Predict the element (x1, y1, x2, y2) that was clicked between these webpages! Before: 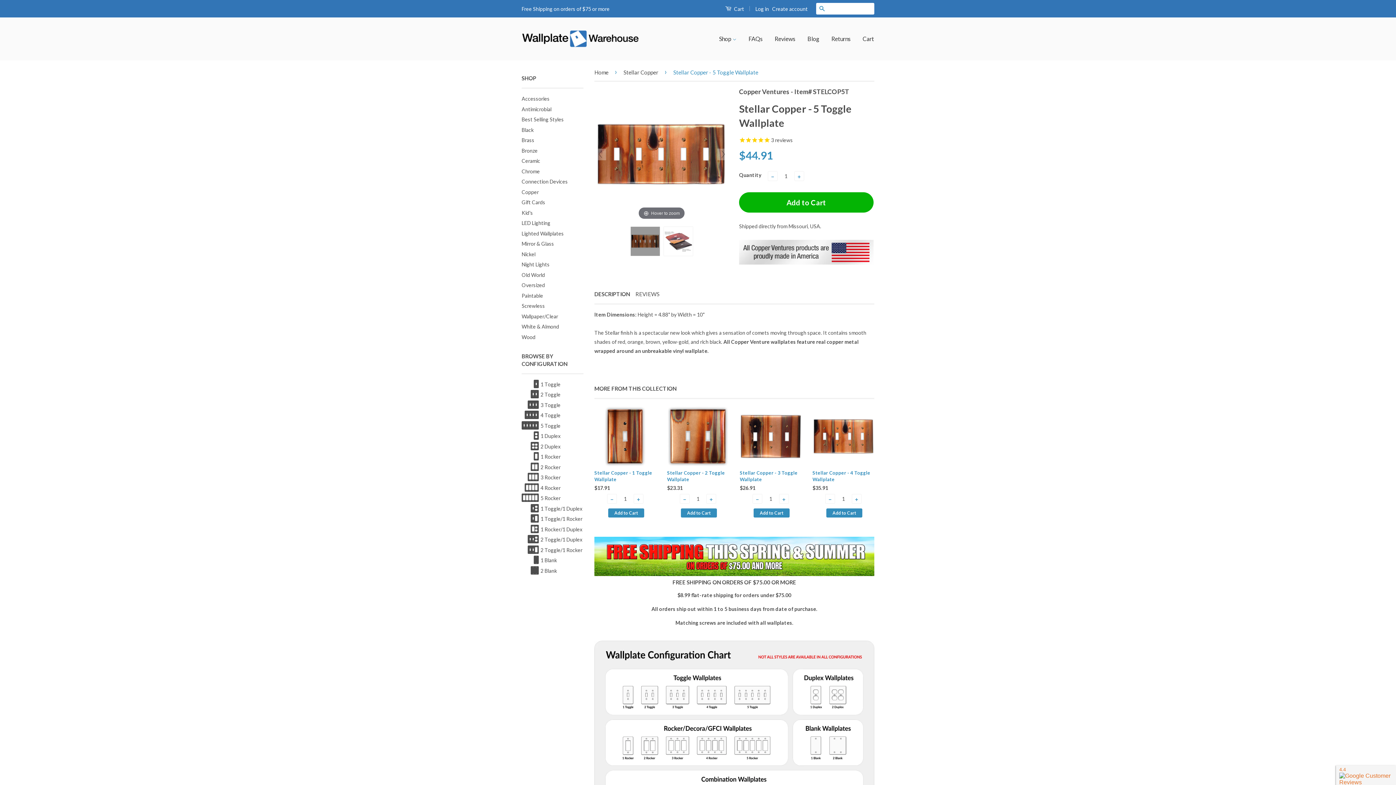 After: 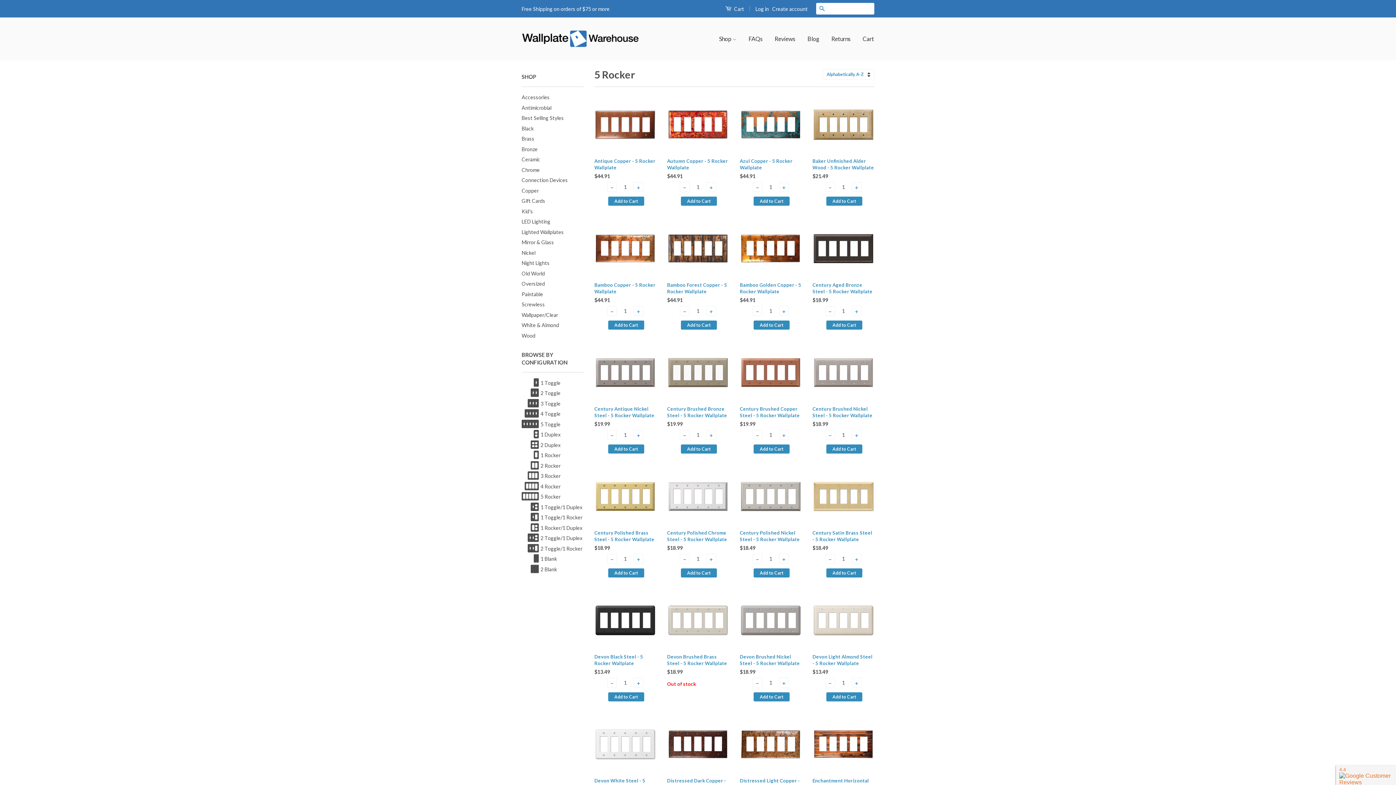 Action: bbox: (734, 736, 770, 760)